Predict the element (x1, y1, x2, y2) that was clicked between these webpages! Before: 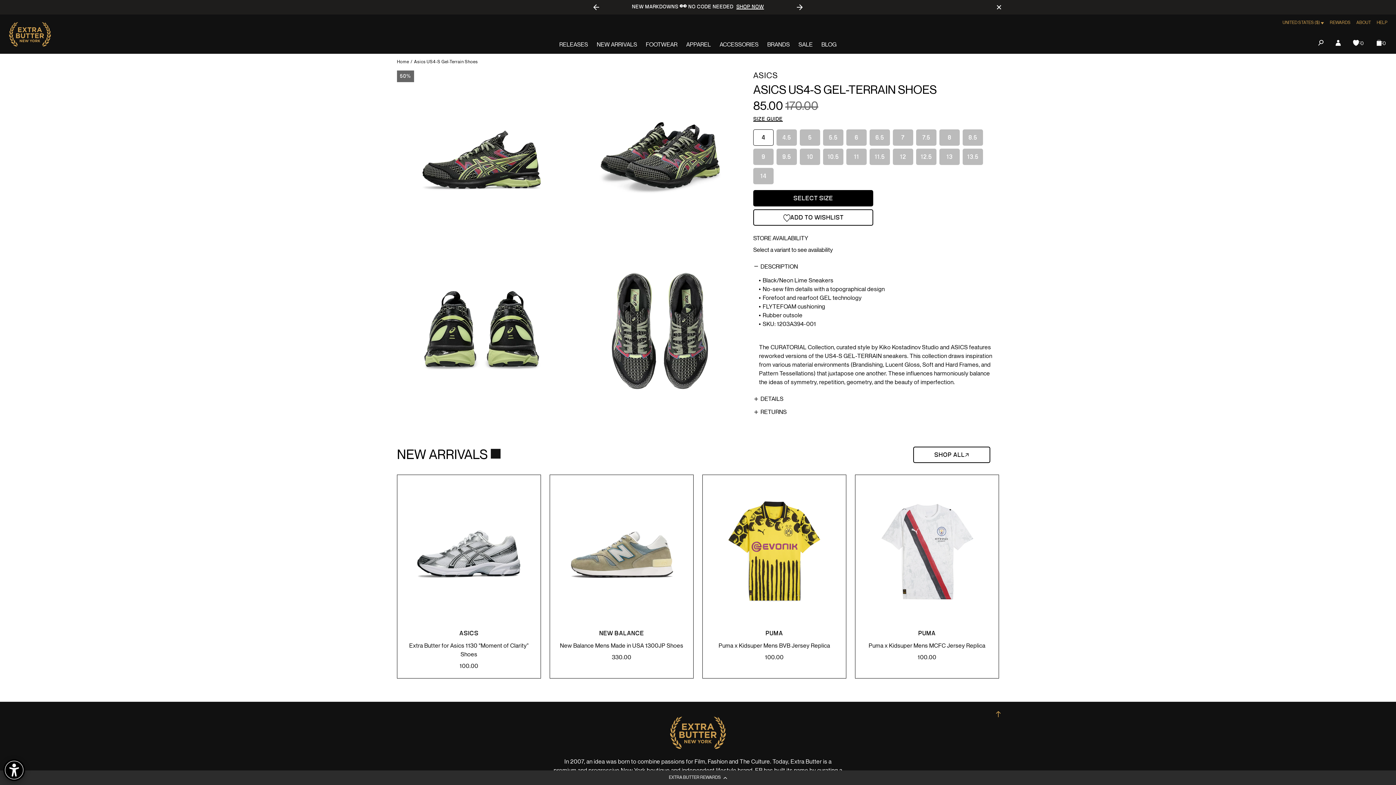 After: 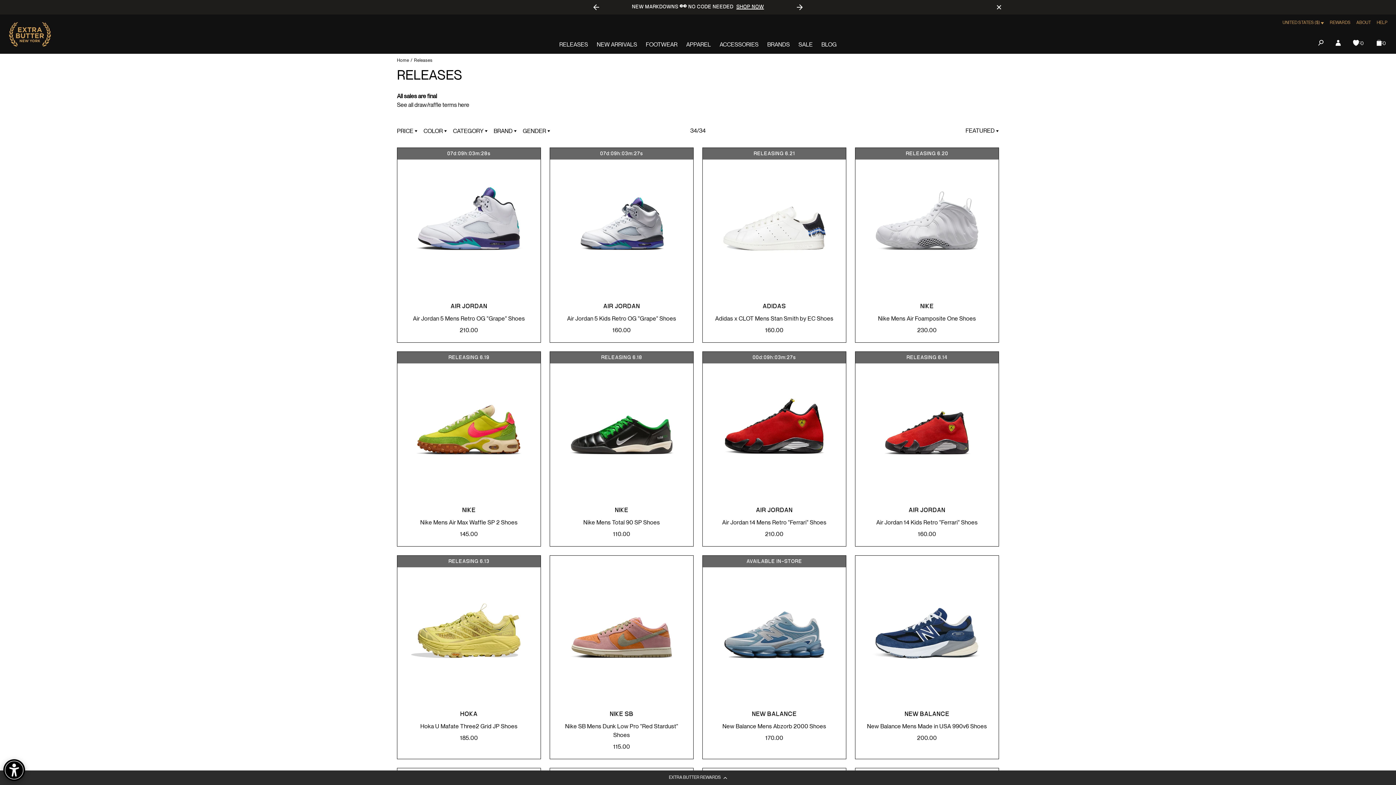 Action: bbox: (555, 39, 592, 50) label: RELEASES